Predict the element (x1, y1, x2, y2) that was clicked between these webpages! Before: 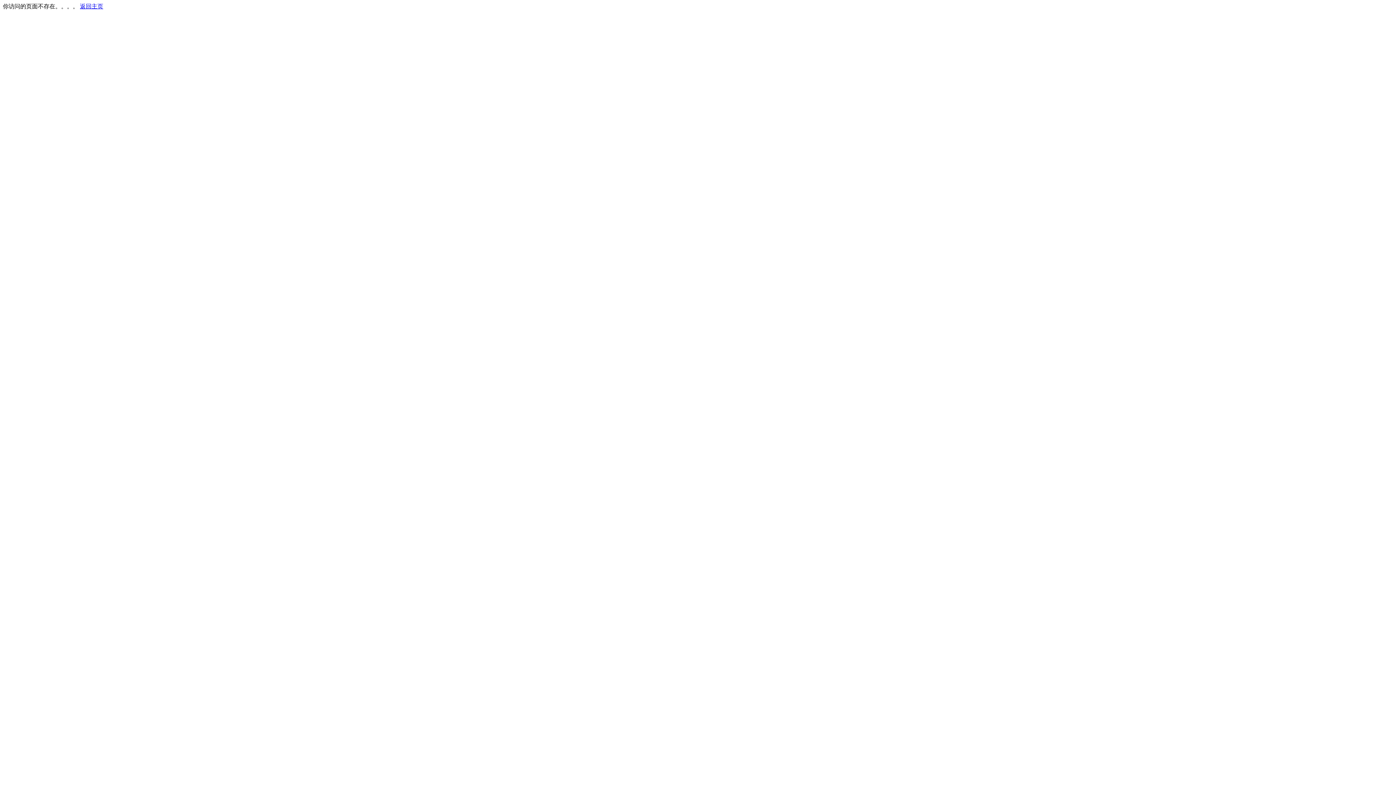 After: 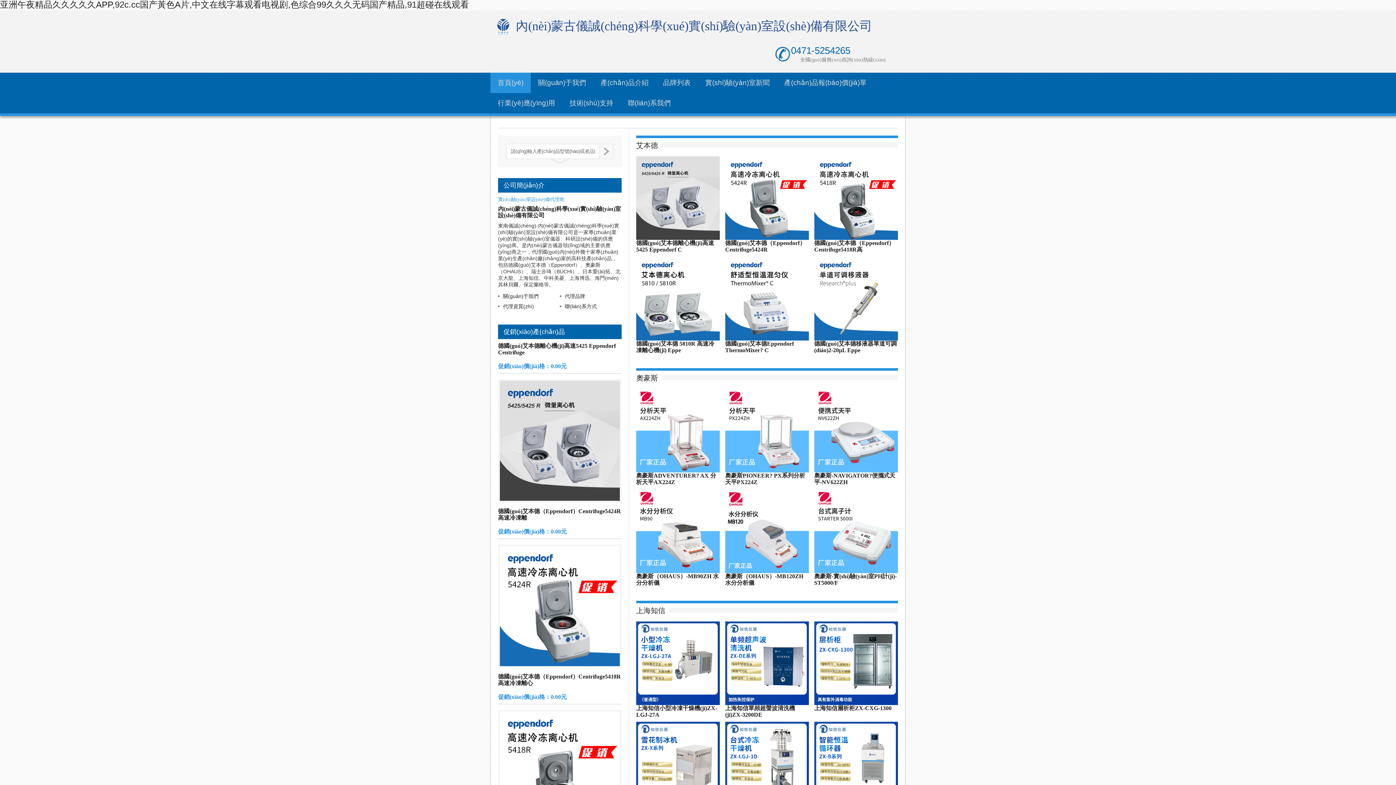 Action: bbox: (80, 3, 103, 9) label: 返回主页